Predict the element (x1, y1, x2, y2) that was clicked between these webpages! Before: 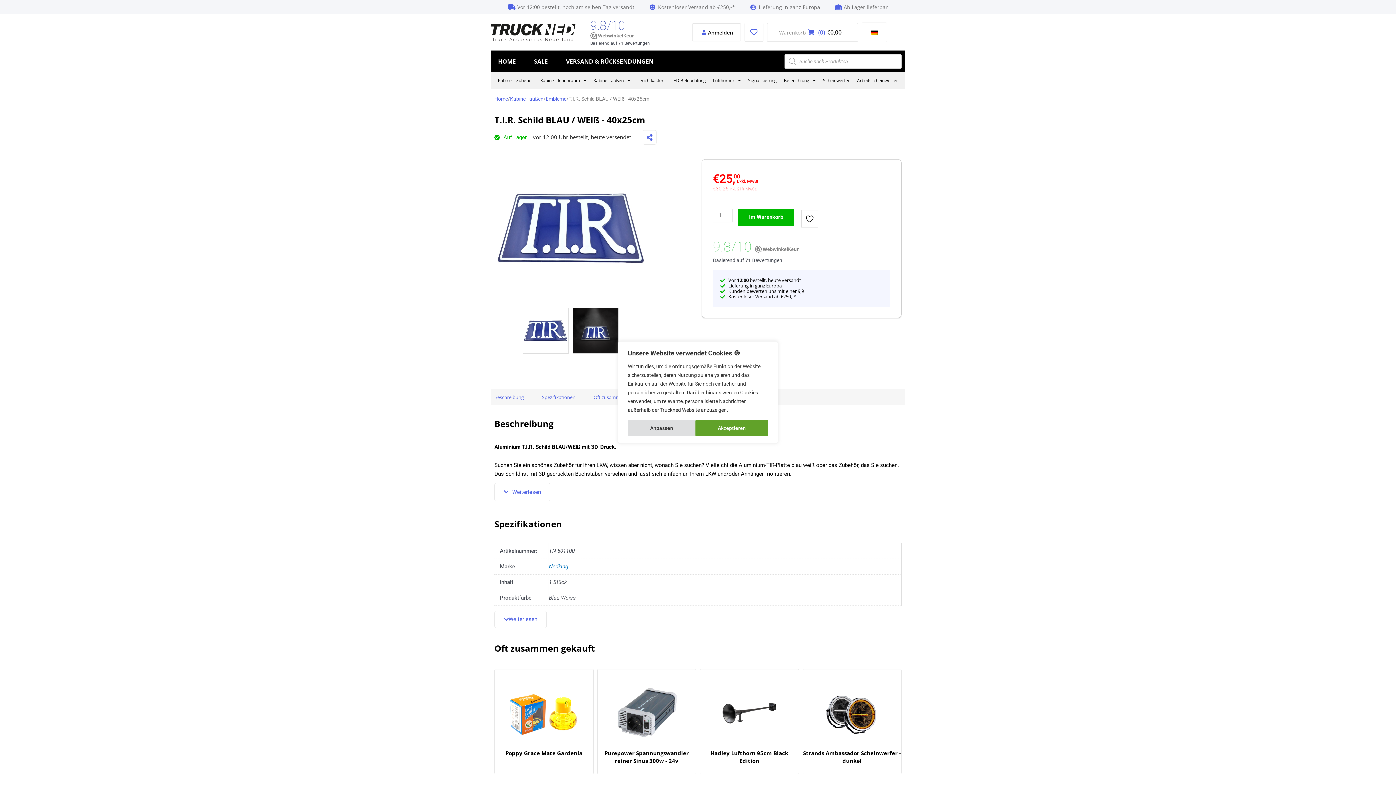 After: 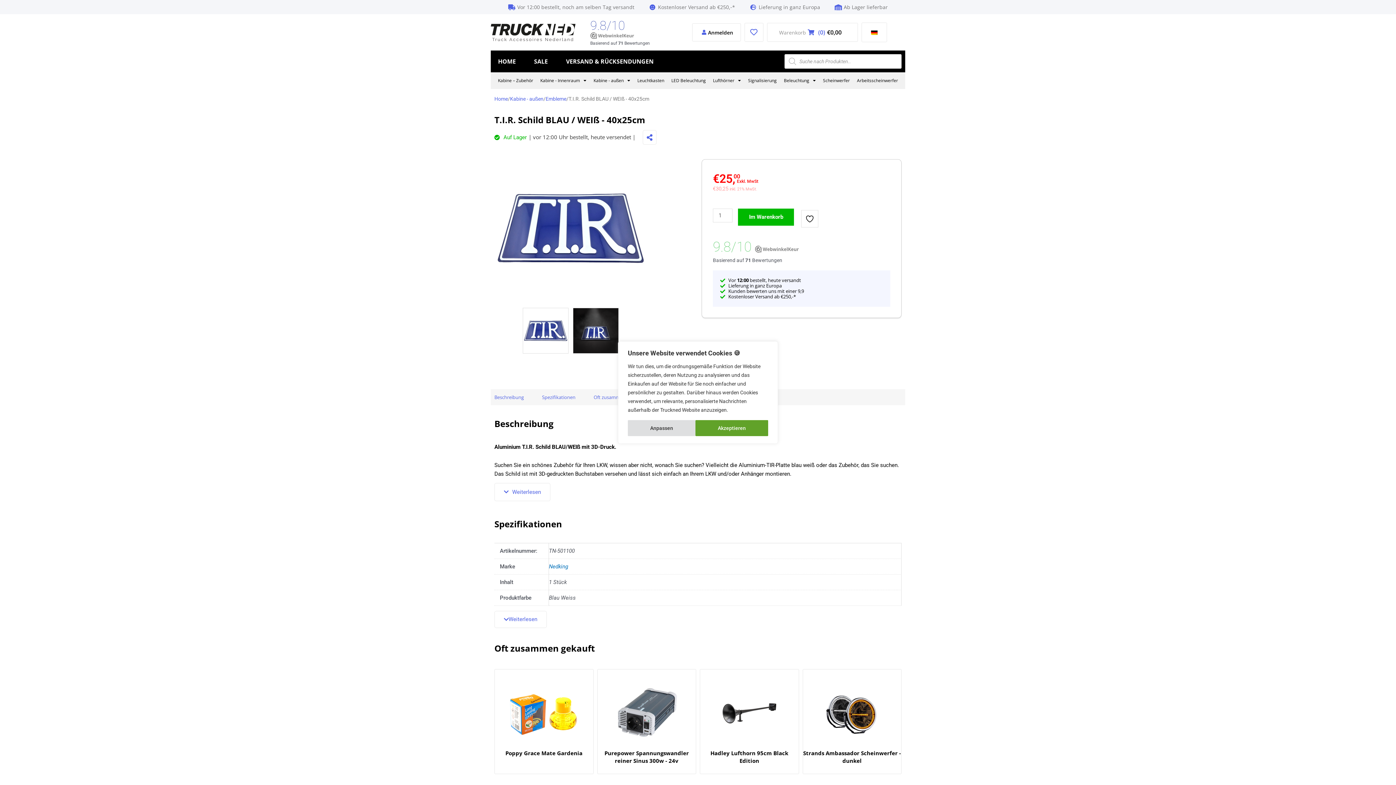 Action: bbox: (805, 214, 814, 223)